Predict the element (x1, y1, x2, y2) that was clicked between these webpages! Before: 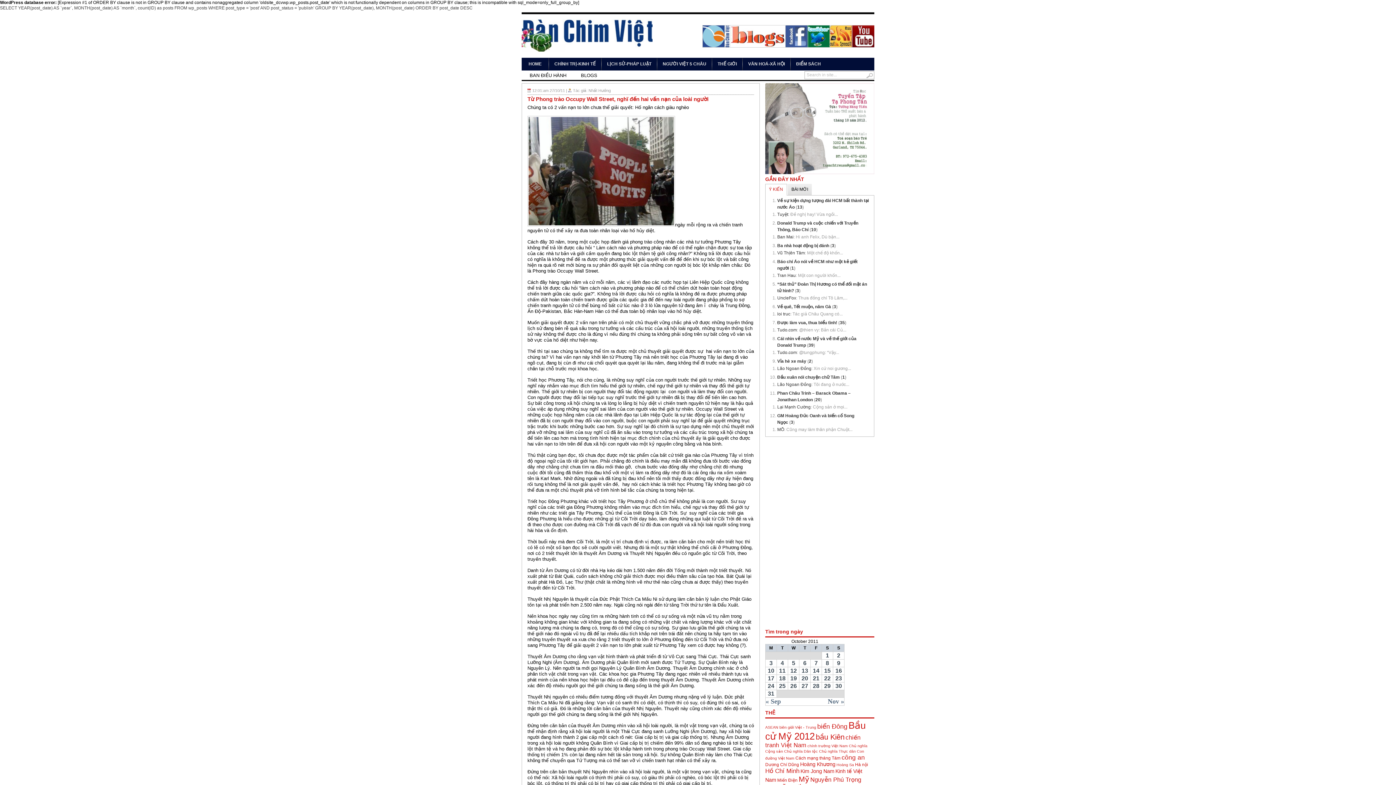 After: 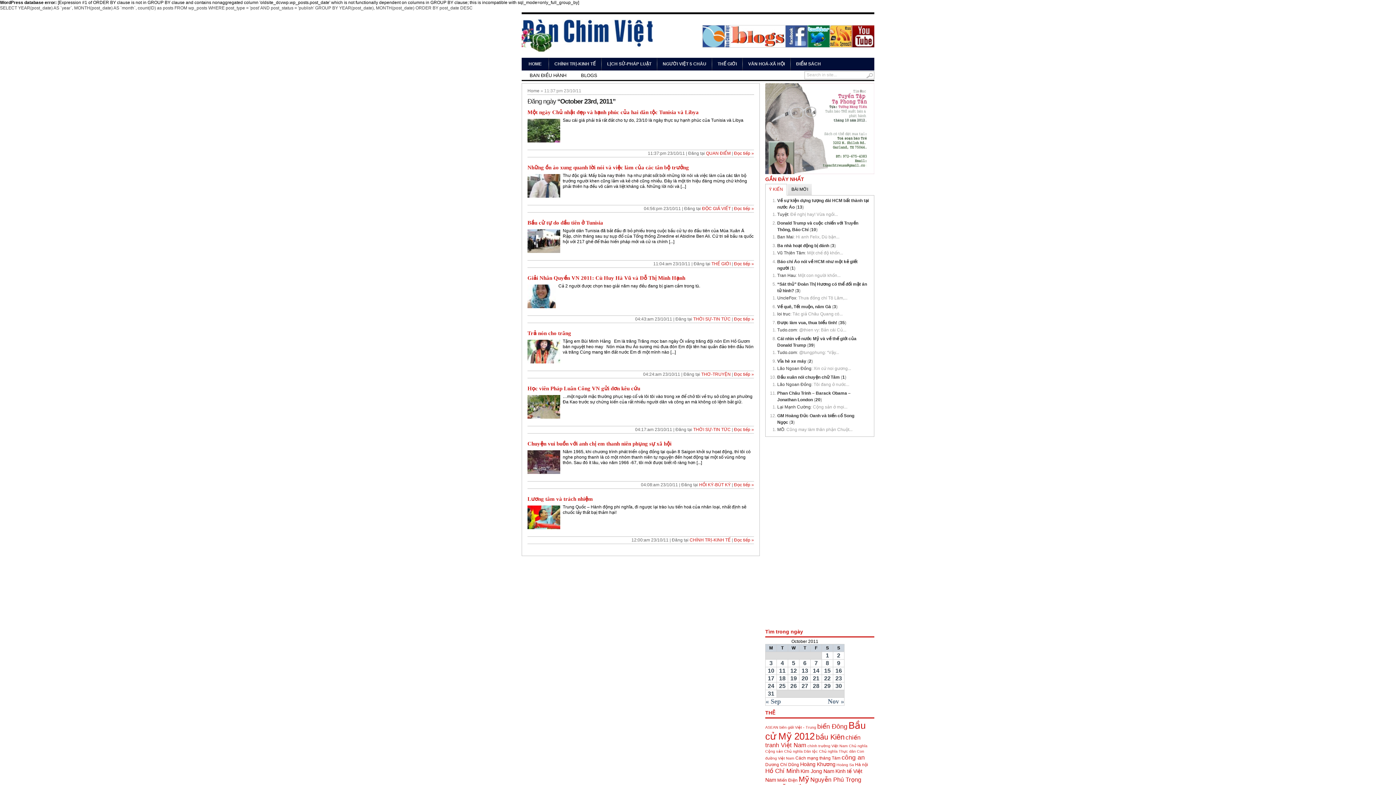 Action: label: 23 bbox: (835, 675, 842, 681)